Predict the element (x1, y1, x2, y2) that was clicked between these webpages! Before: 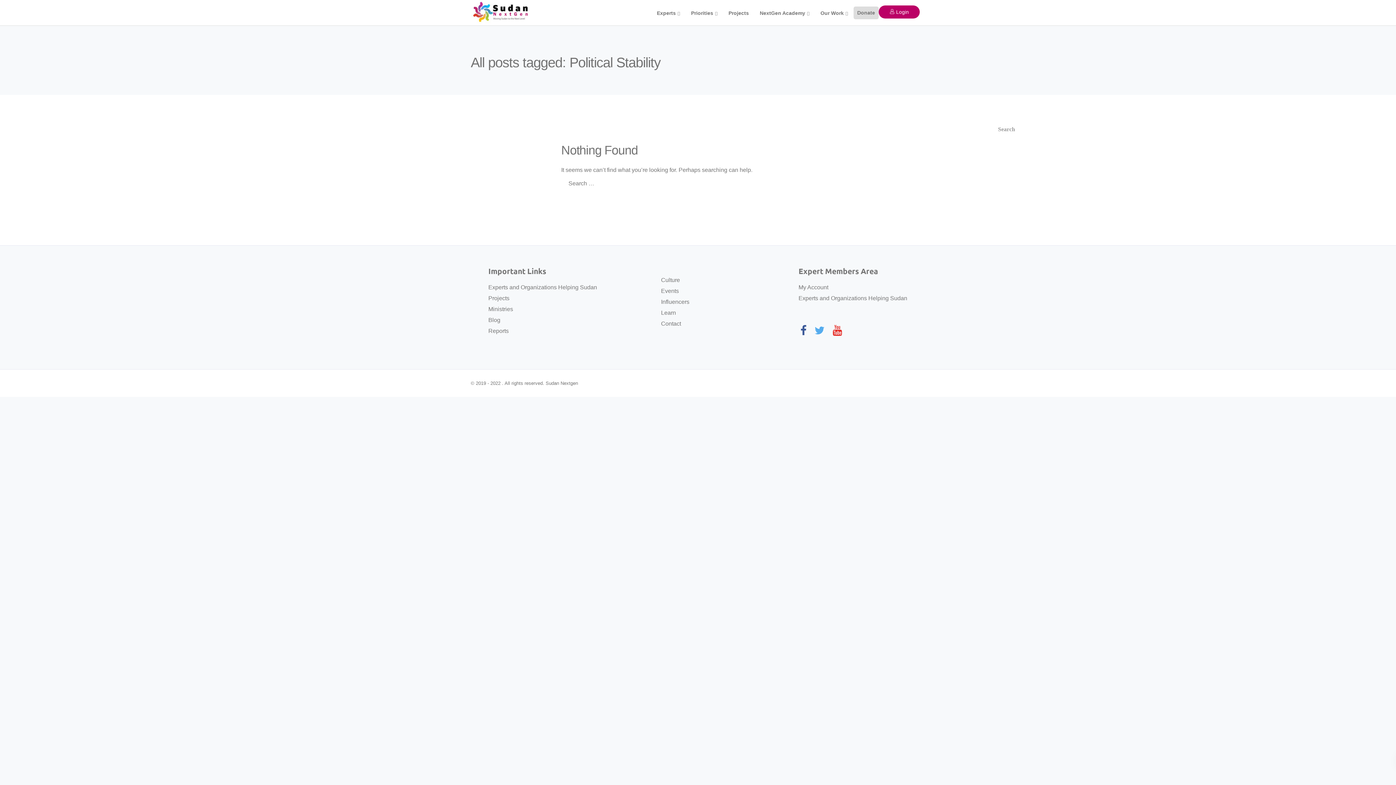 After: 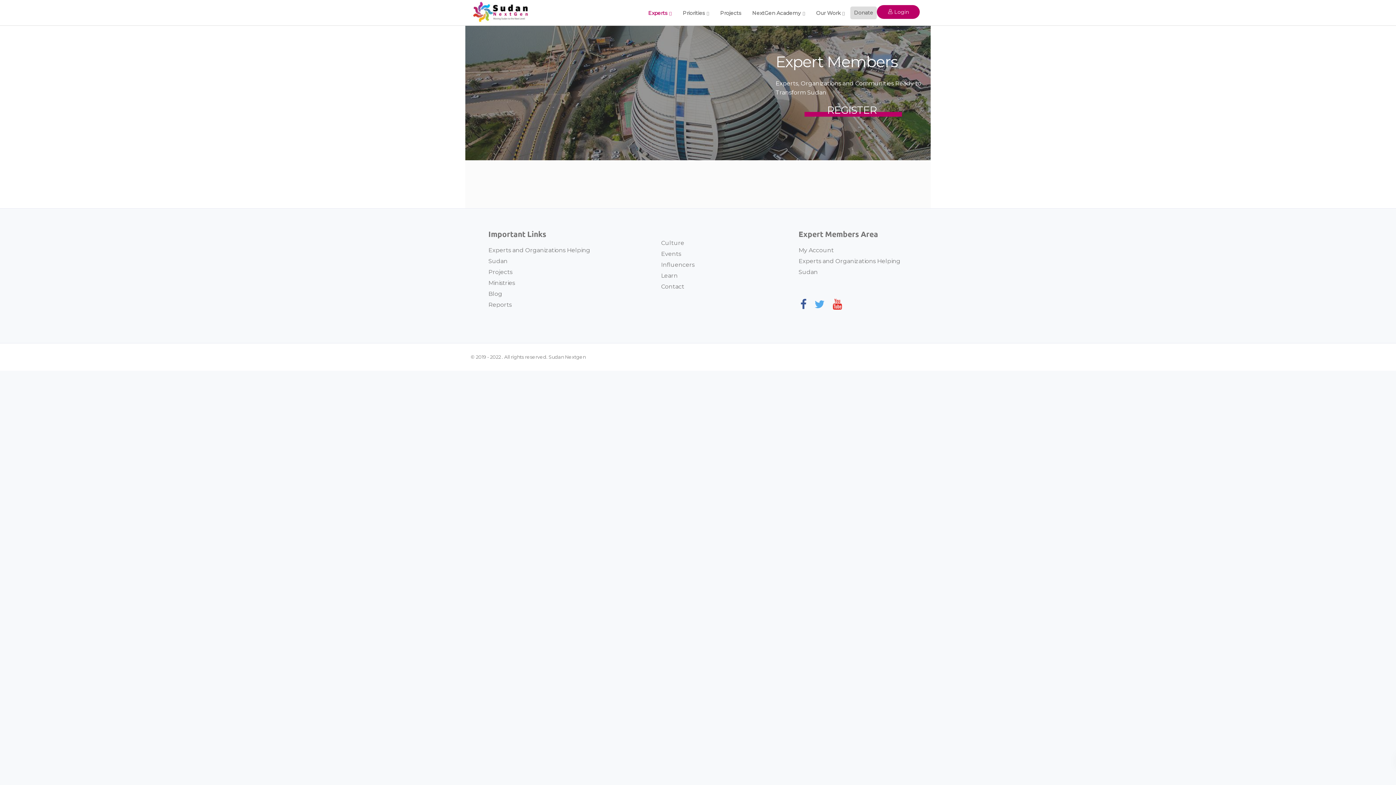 Action: bbox: (488, 284, 597, 290) label: Experts and Organizations Helping Sudan